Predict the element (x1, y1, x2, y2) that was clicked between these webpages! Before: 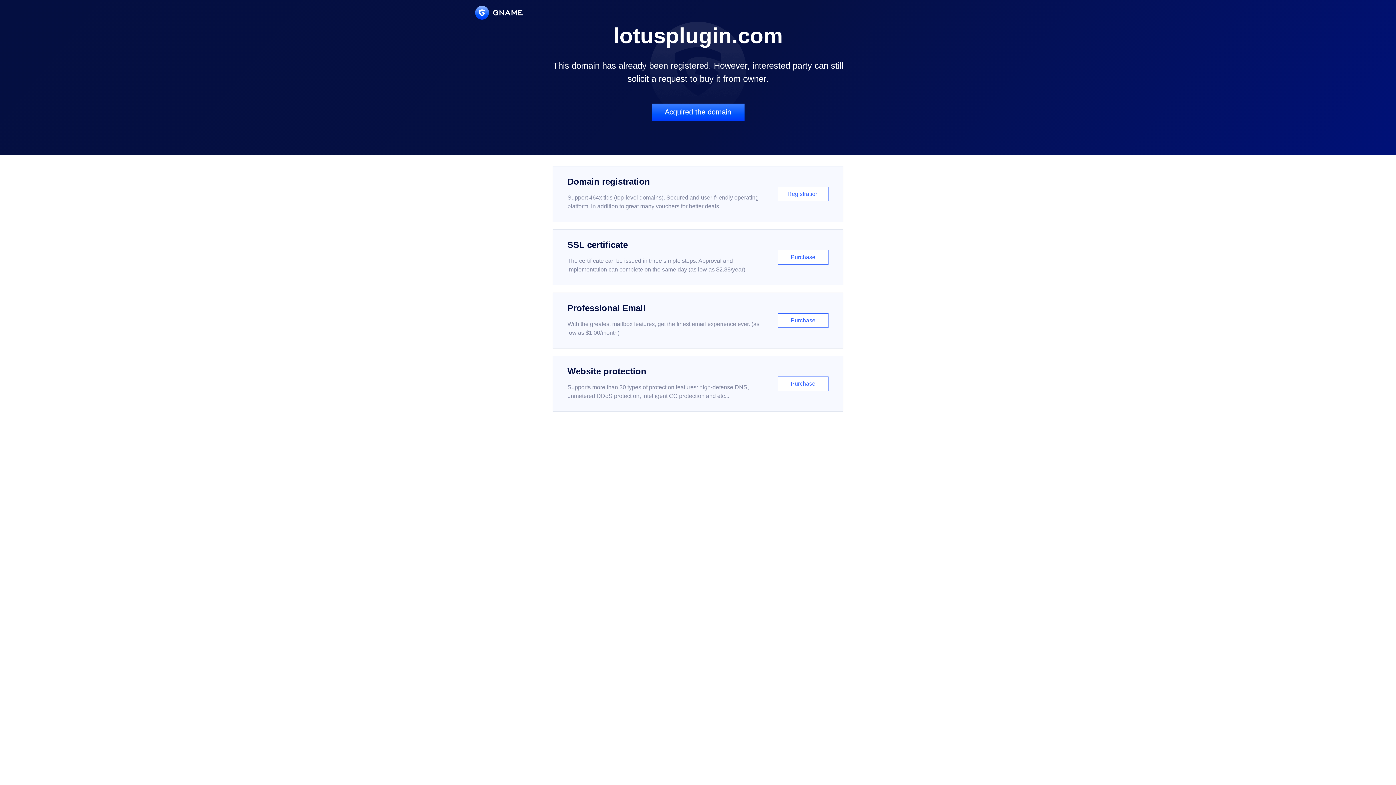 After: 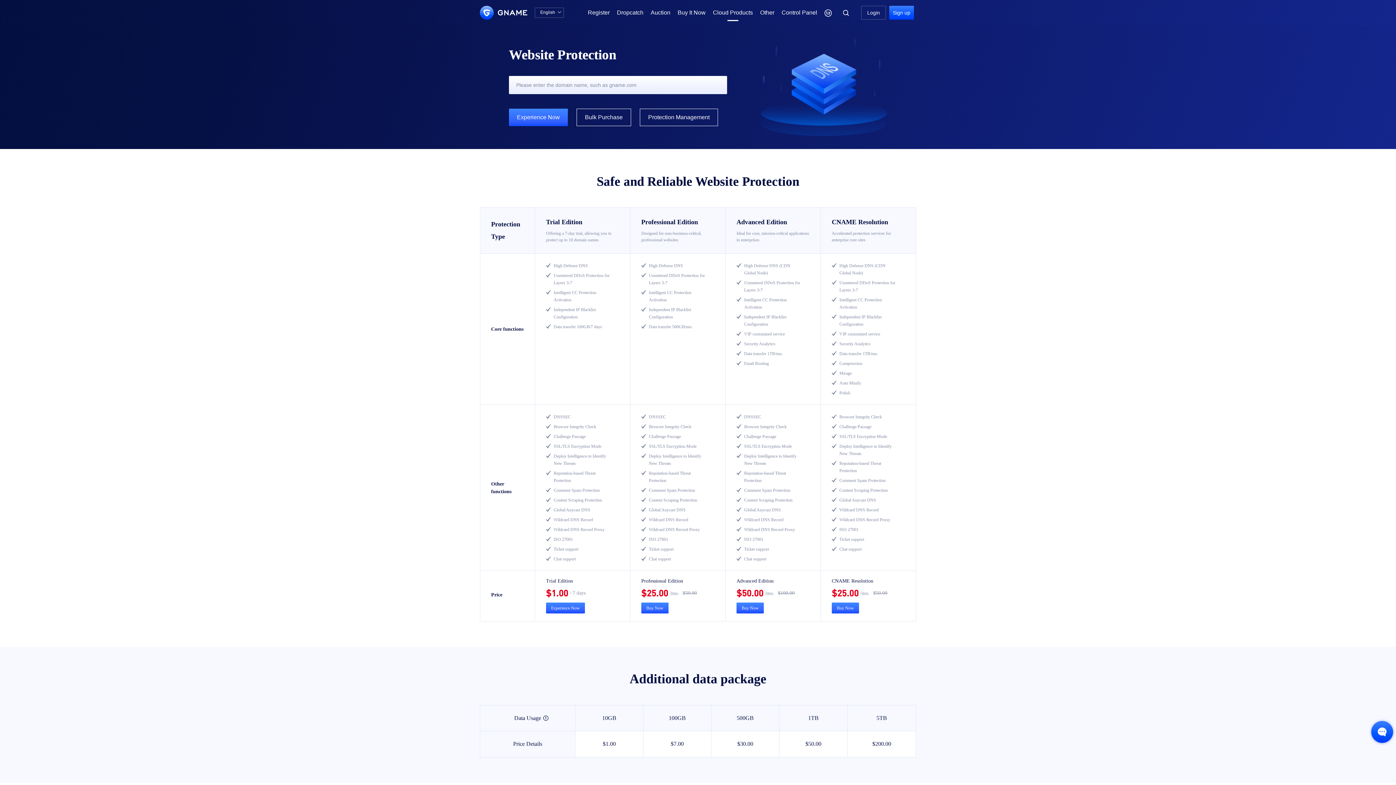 Action: bbox: (552, 356, 843, 412) label: Website protection

Supports more than 30 types of protection features: high-defense DNS, unmetered DDoS protection, intelligent CC protection and etc...

Purchase